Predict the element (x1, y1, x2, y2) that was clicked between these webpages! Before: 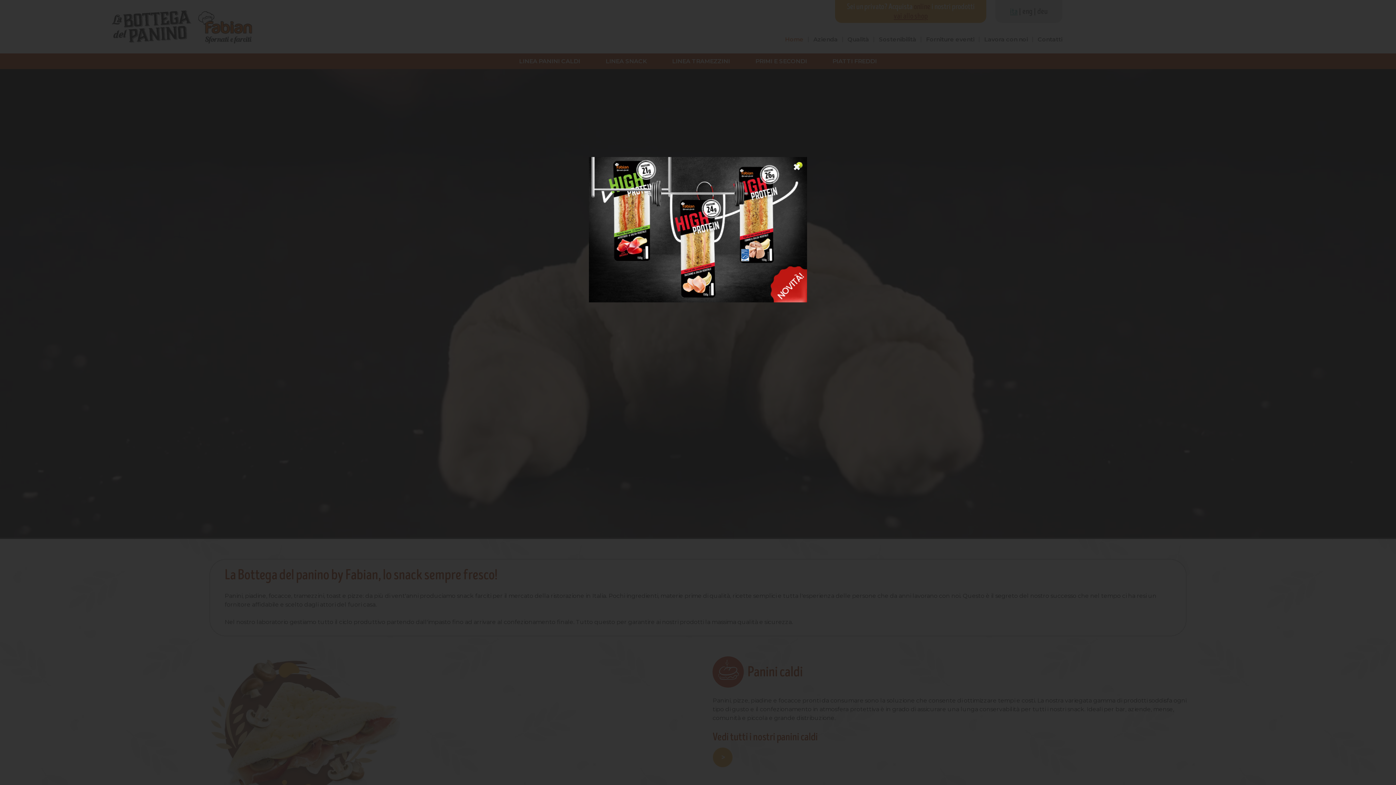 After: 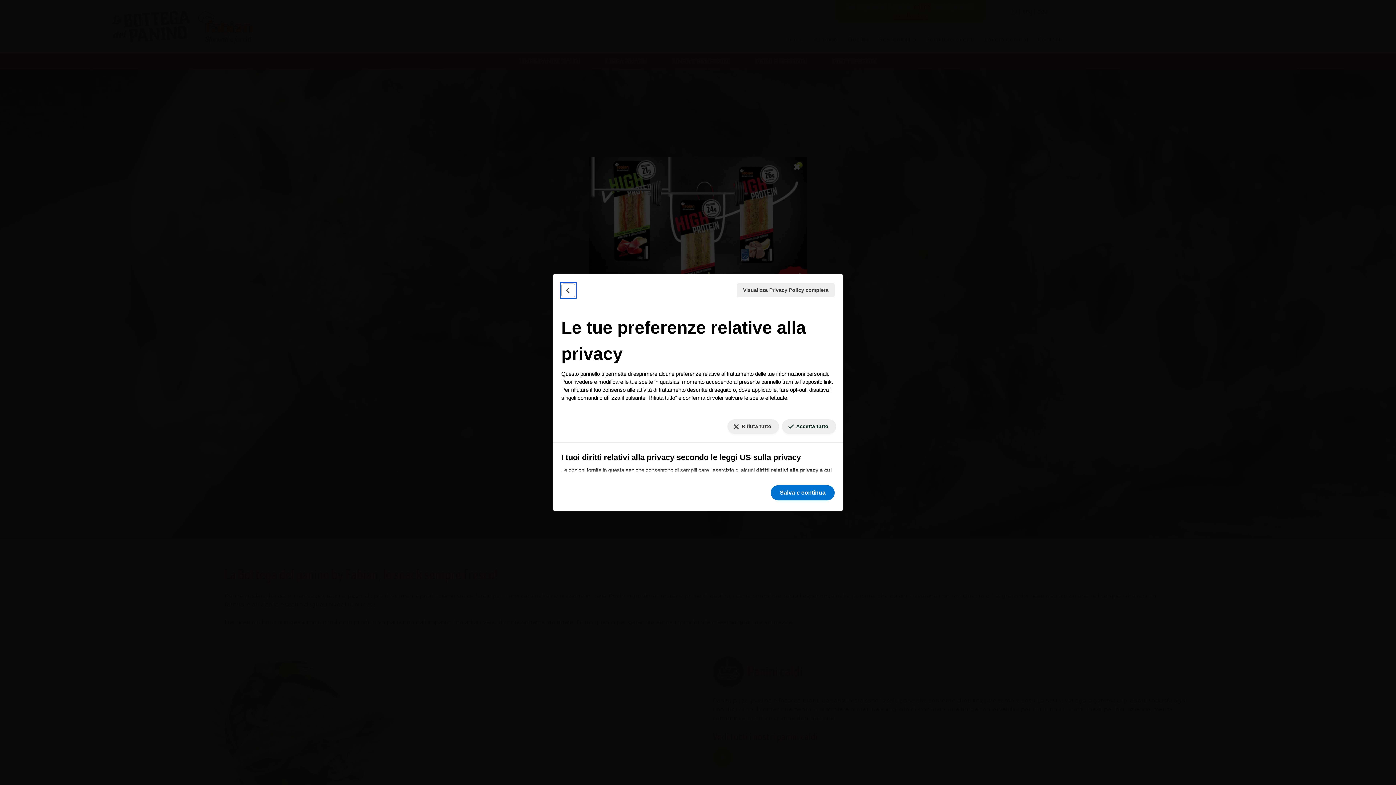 Action: label: Le tue preferenze relative al consenso per le tecnologie di tracciamento bbox: (1384, 777, 1390, 779)